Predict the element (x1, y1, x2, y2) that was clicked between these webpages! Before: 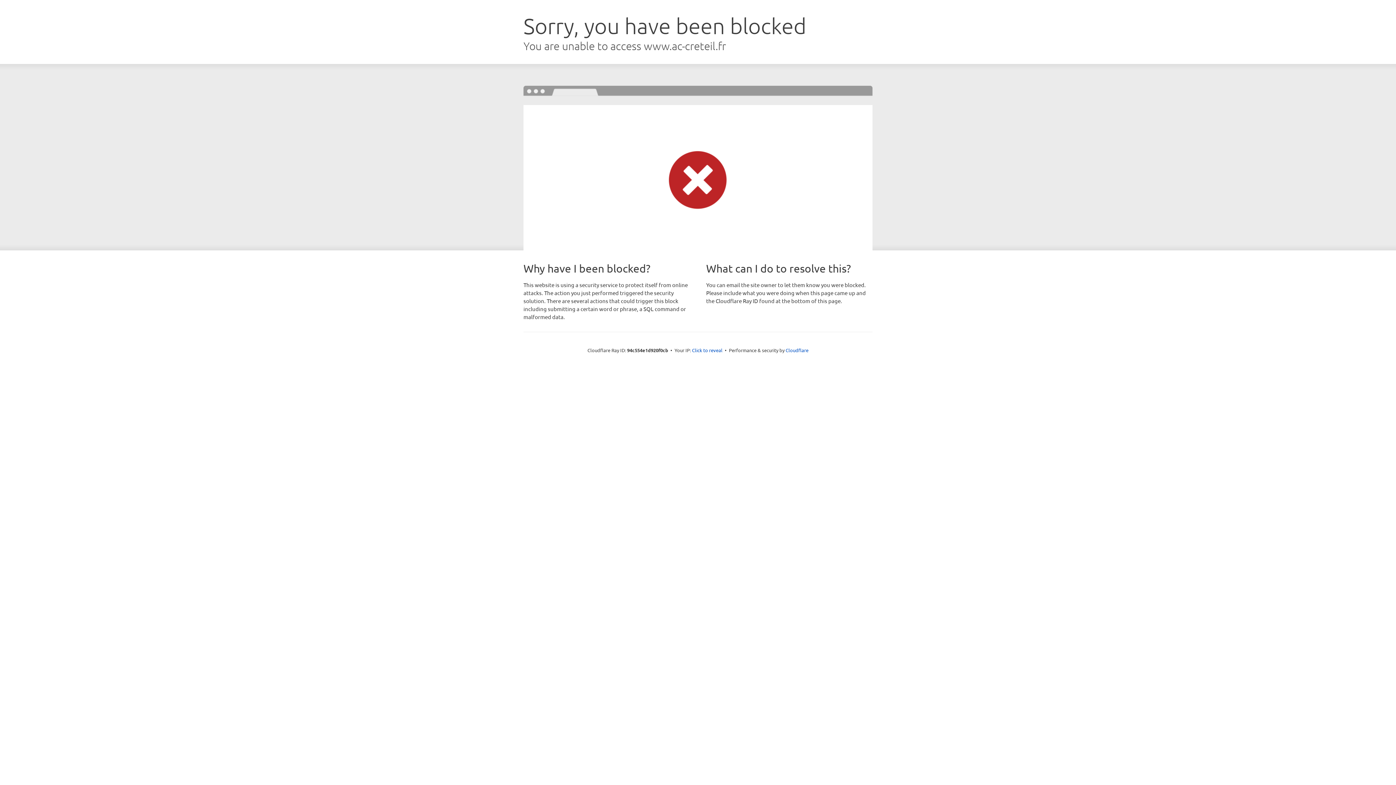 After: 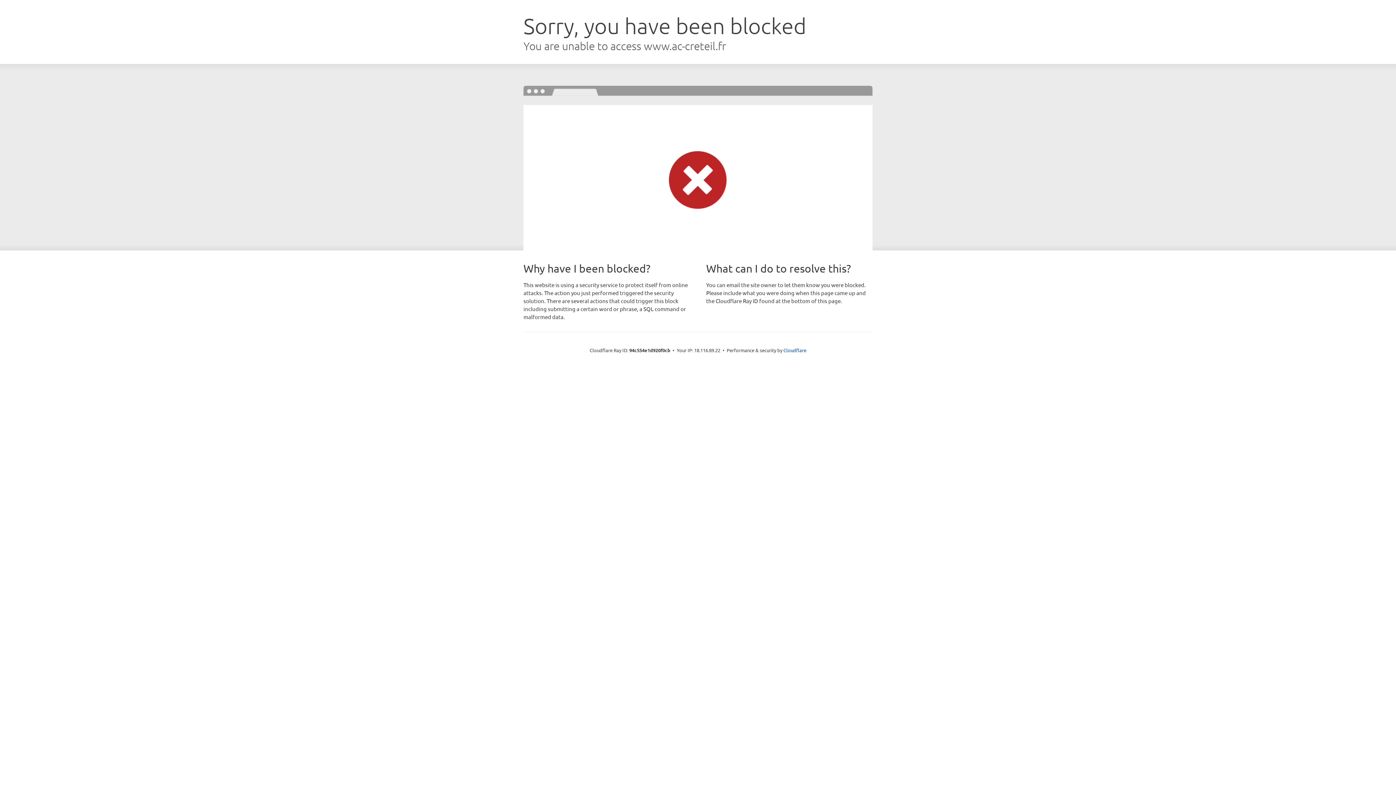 Action: bbox: (692, 346, 722, 353) label: Click to reveal